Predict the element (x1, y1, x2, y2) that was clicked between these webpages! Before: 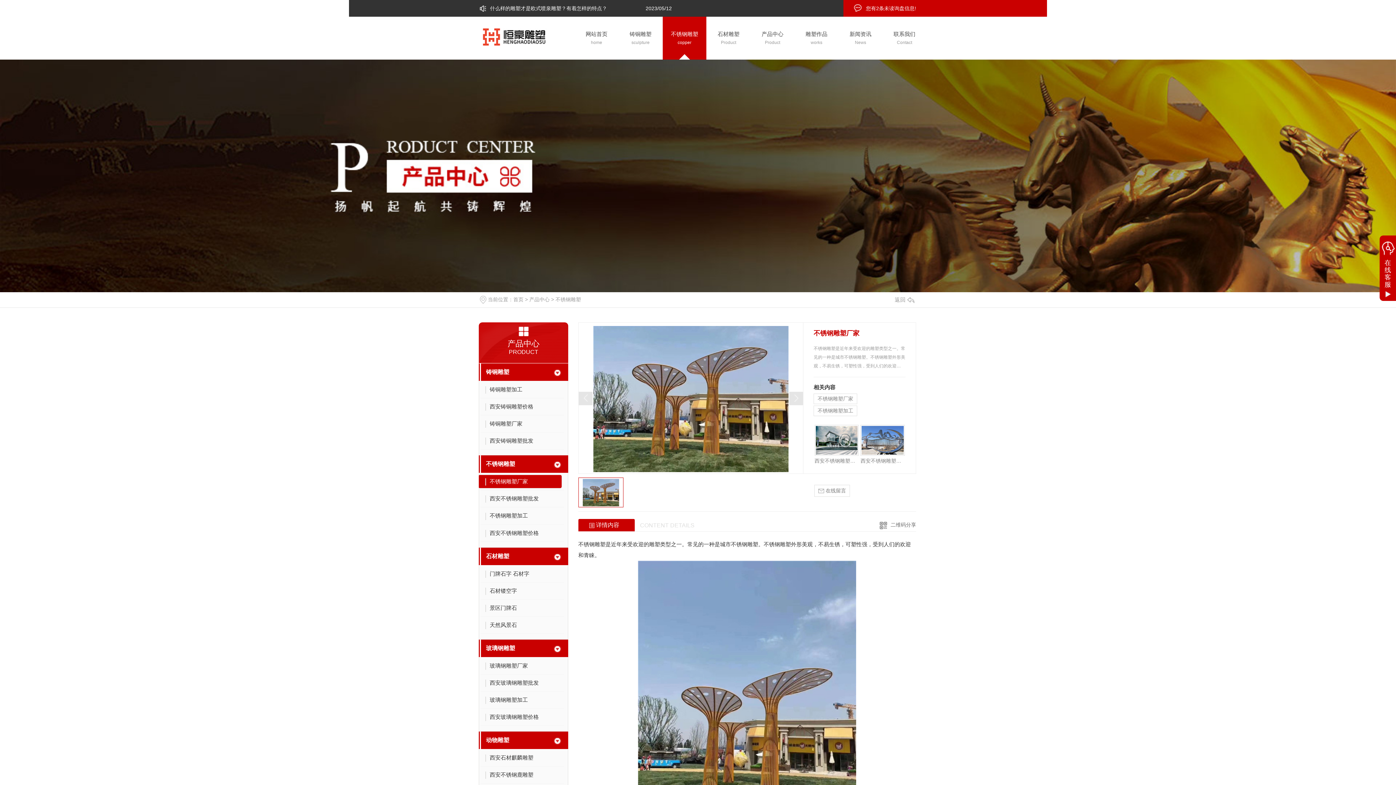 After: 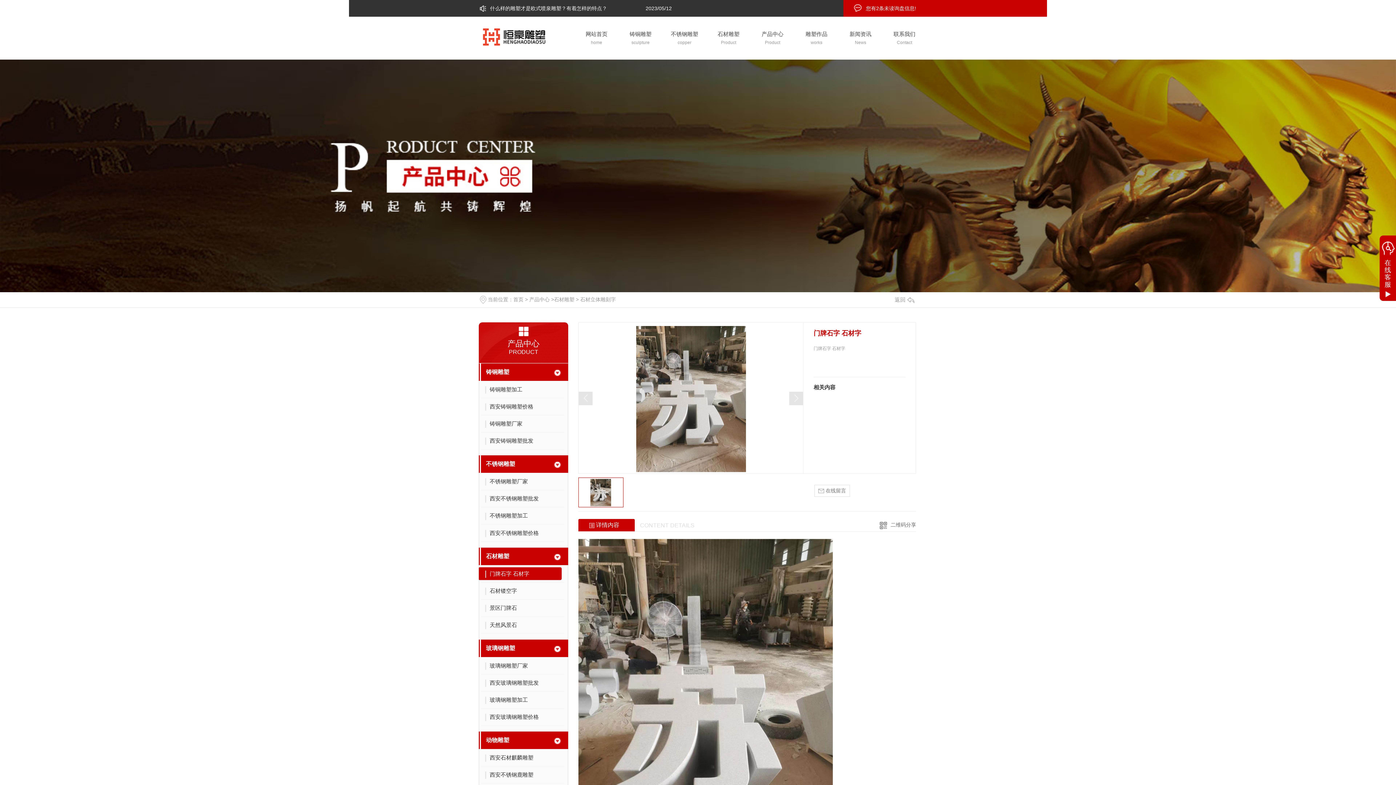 Action: label: 门牌石字 石材字 bbox: (481, 567, 564, 582)